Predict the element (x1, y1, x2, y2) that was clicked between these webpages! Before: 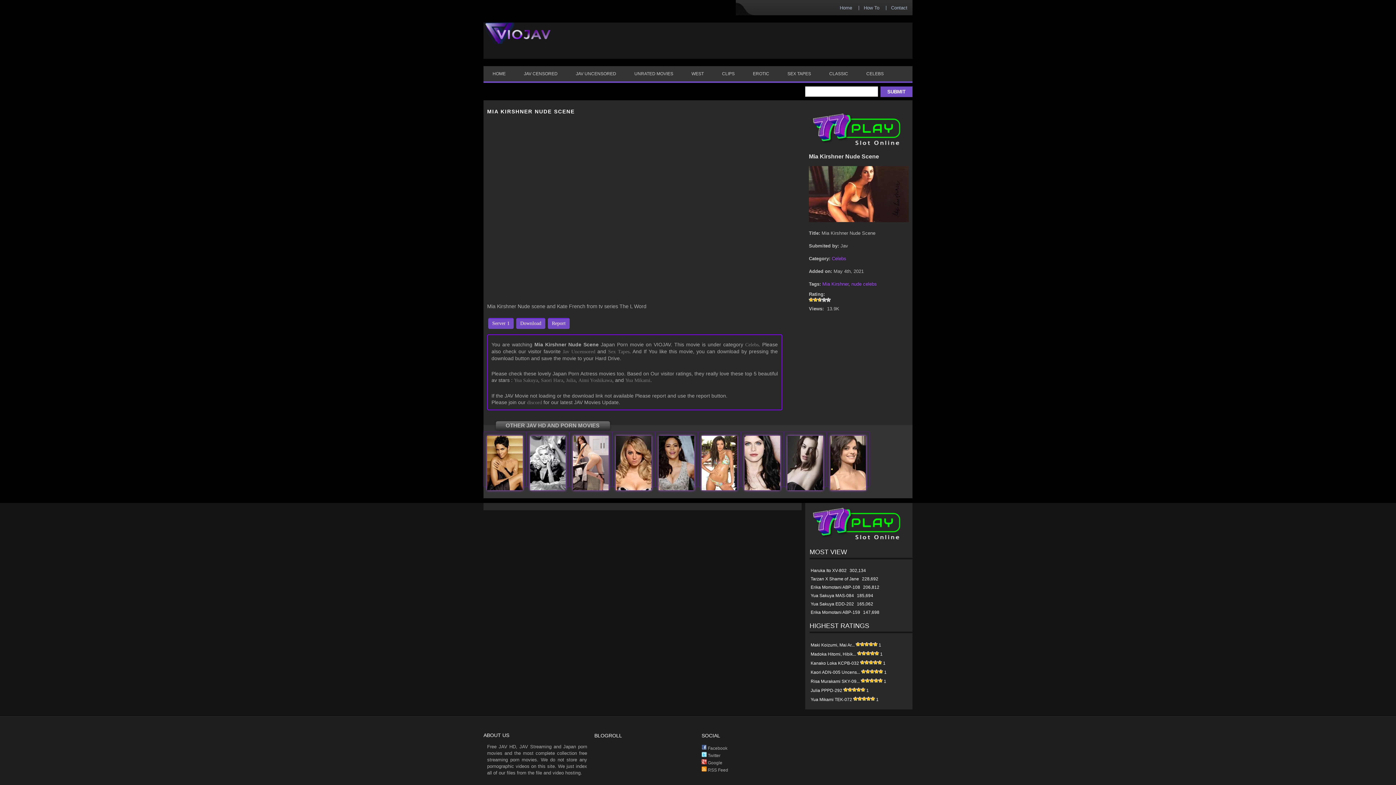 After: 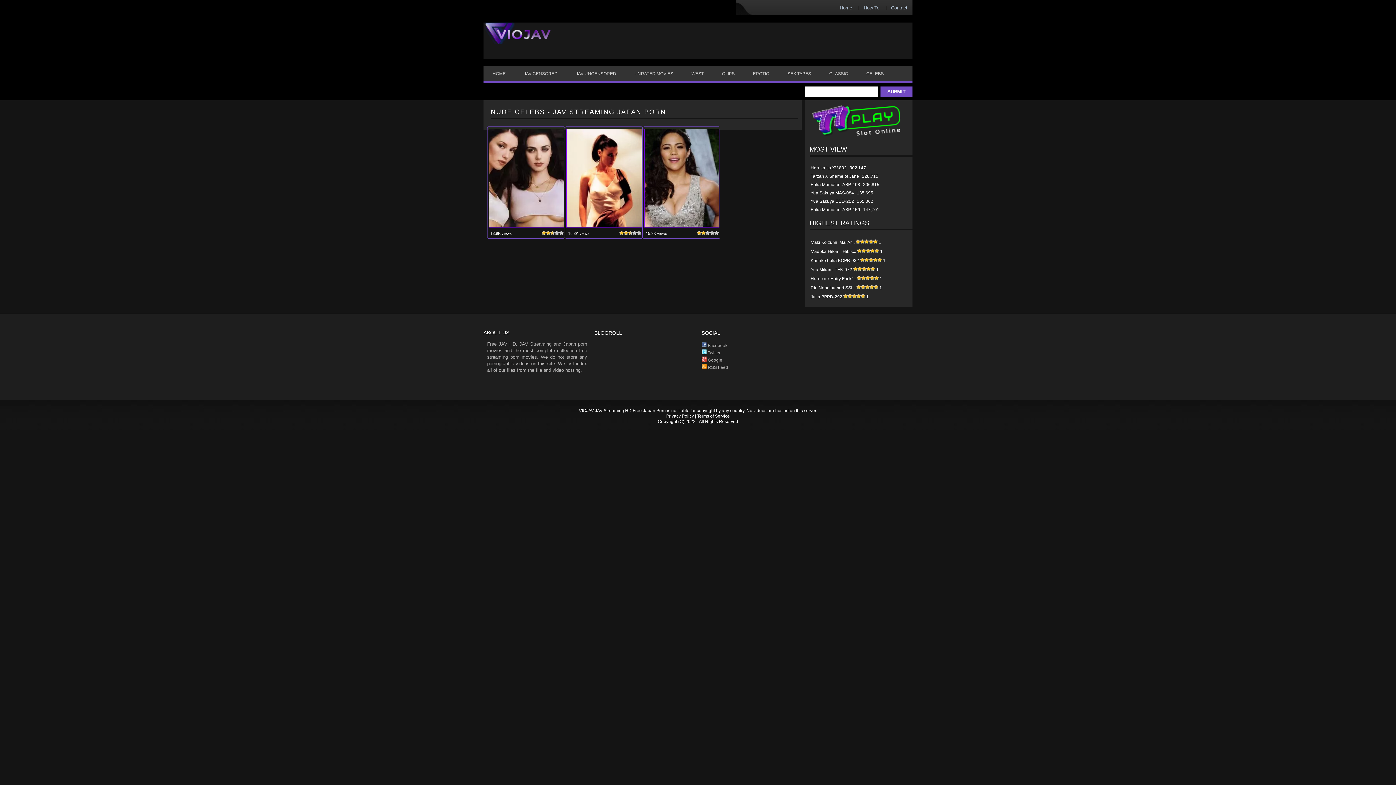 Action: bbox: (851, 281, 877, 286) label: nude celebs